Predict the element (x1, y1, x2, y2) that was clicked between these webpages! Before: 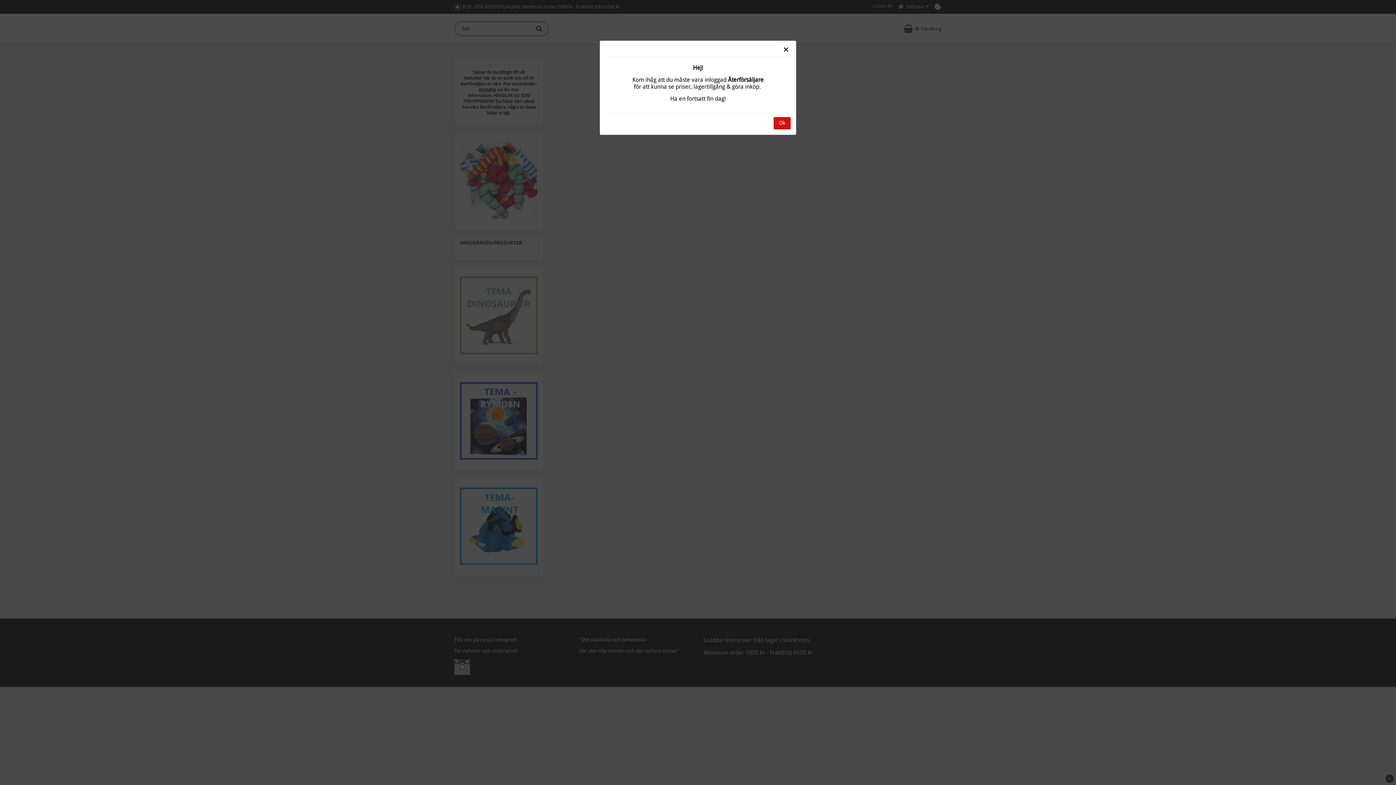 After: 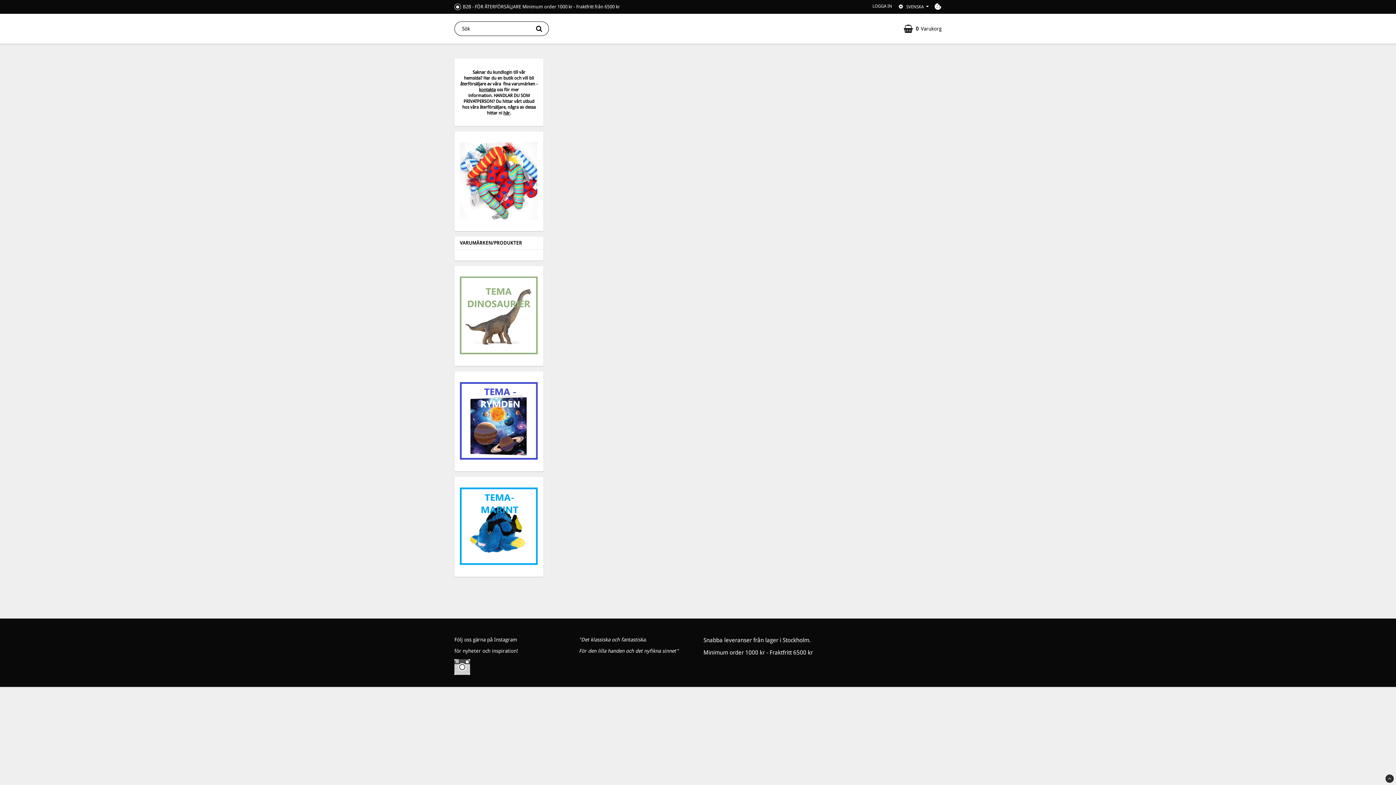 Action: bbox: (781, 45, 790, 54) label: Close